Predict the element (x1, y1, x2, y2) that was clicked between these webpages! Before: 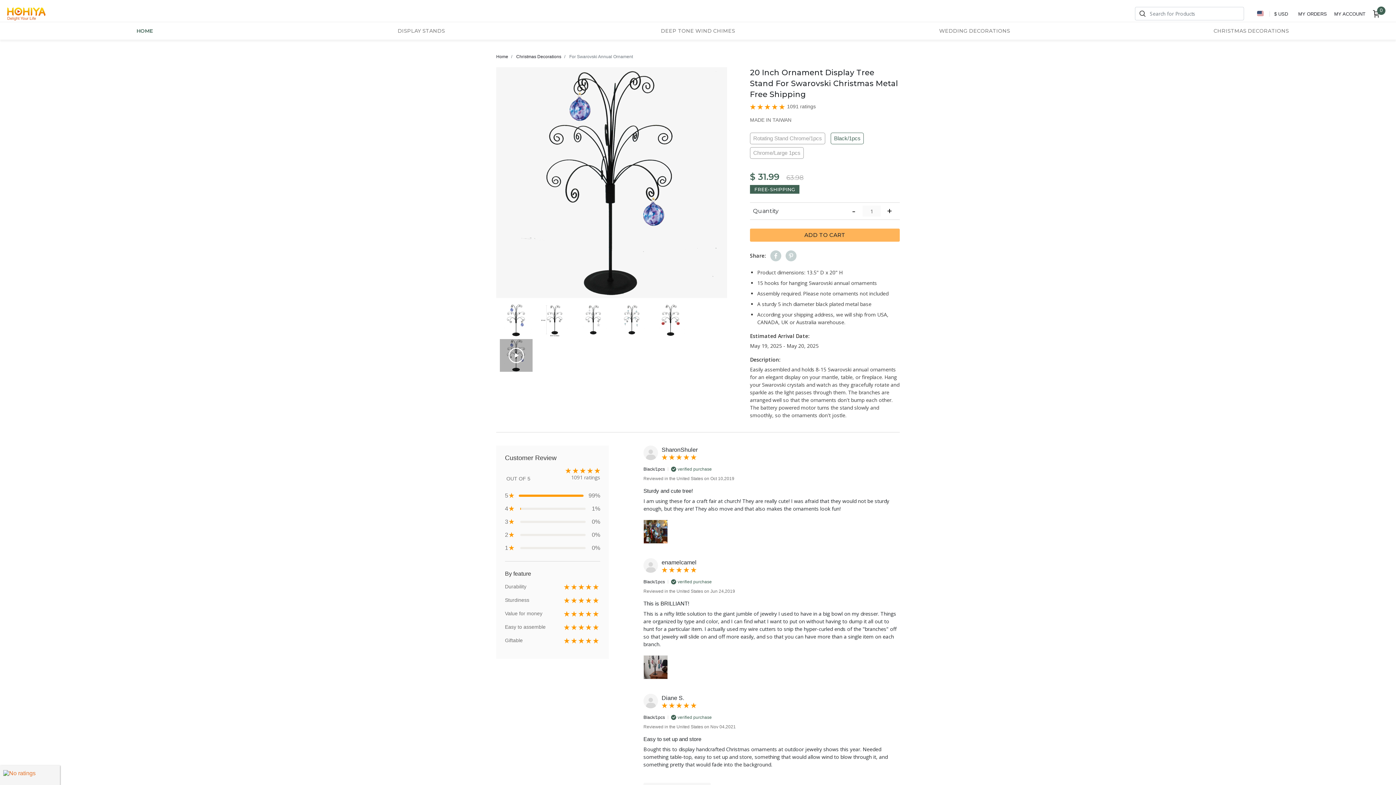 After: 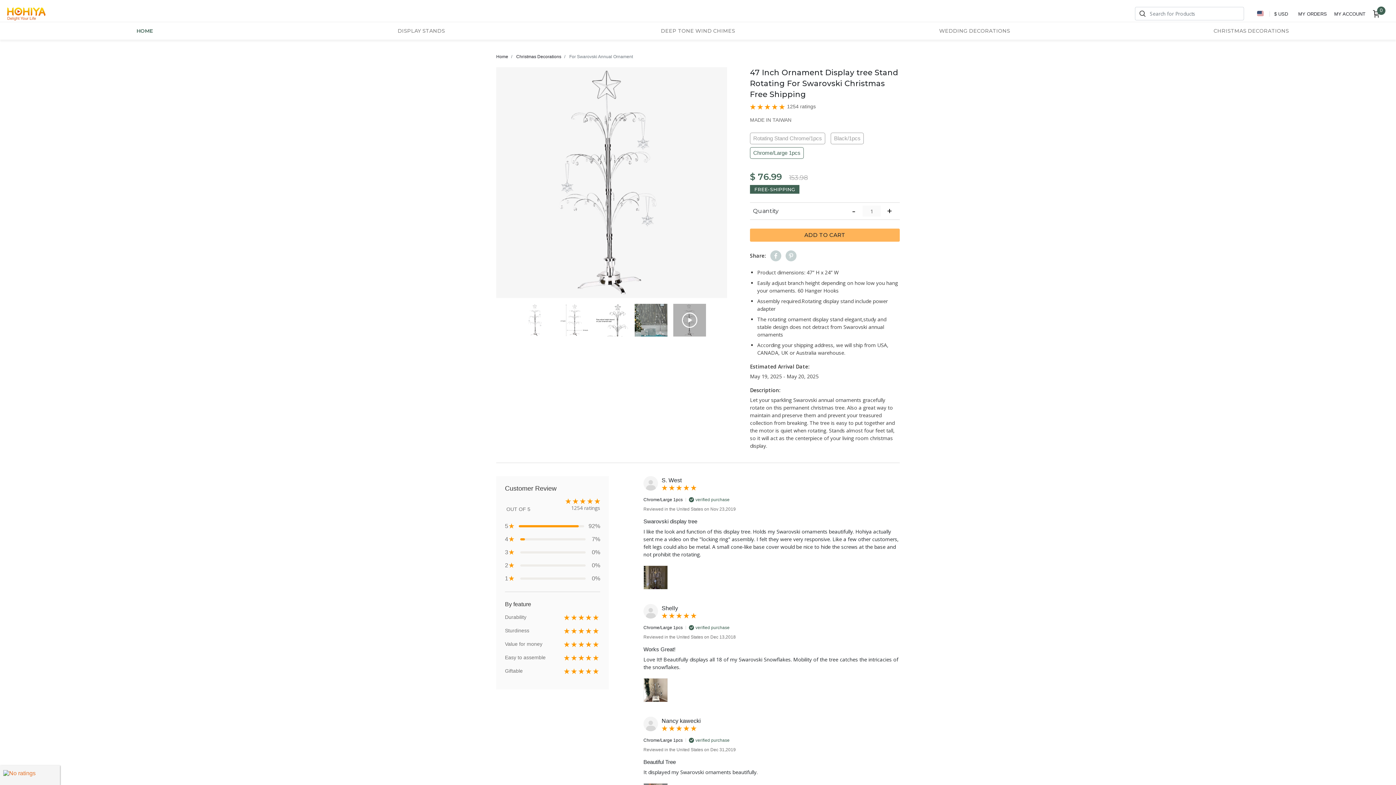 Action: bbox: (750, 147, 804, 158) label: Chrome/Large 1pcs